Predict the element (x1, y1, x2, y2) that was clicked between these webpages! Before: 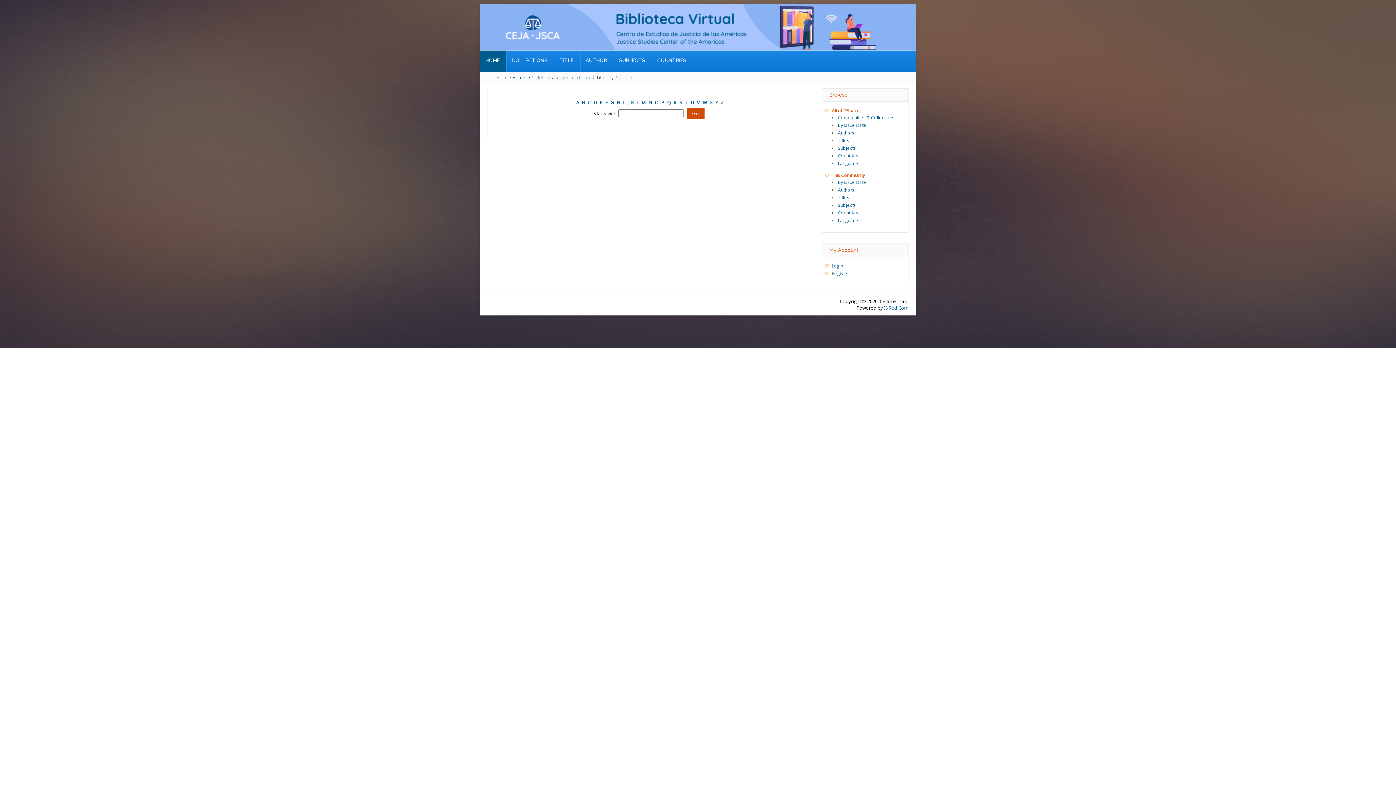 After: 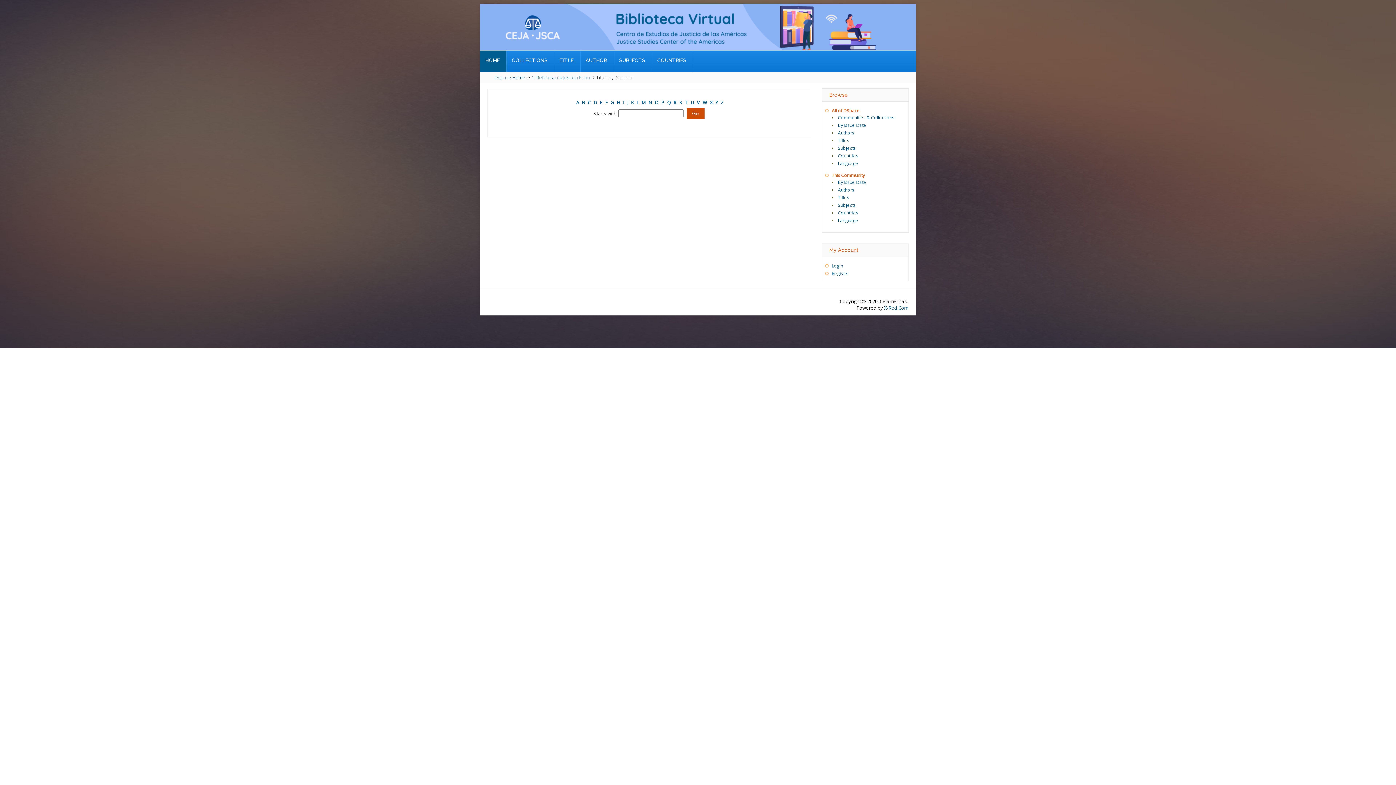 Action: bbox: (641, 99, 645, 105) label: M